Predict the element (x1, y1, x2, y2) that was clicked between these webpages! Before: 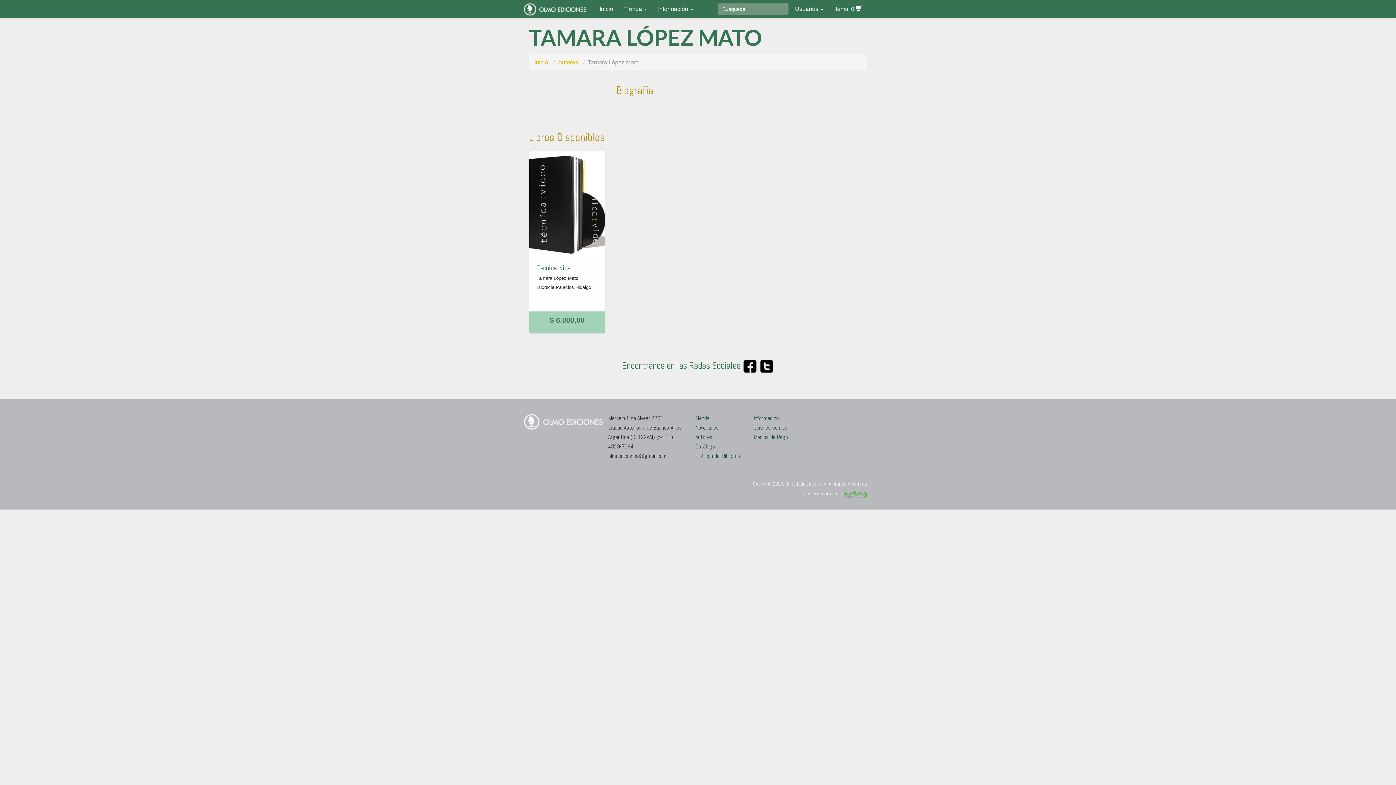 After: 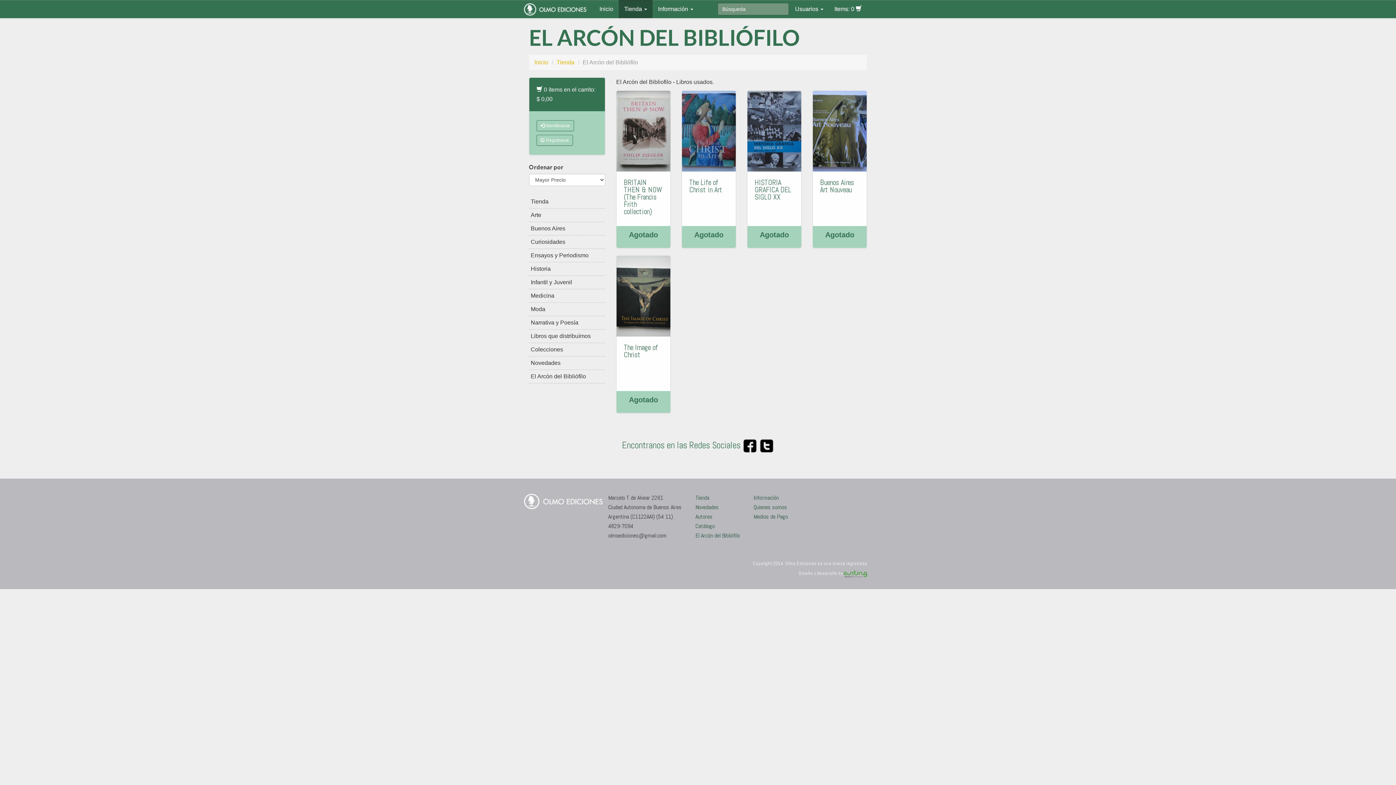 Action: bbox: (695, 452, 740, 460) label: El Arcón del Bibliófilo